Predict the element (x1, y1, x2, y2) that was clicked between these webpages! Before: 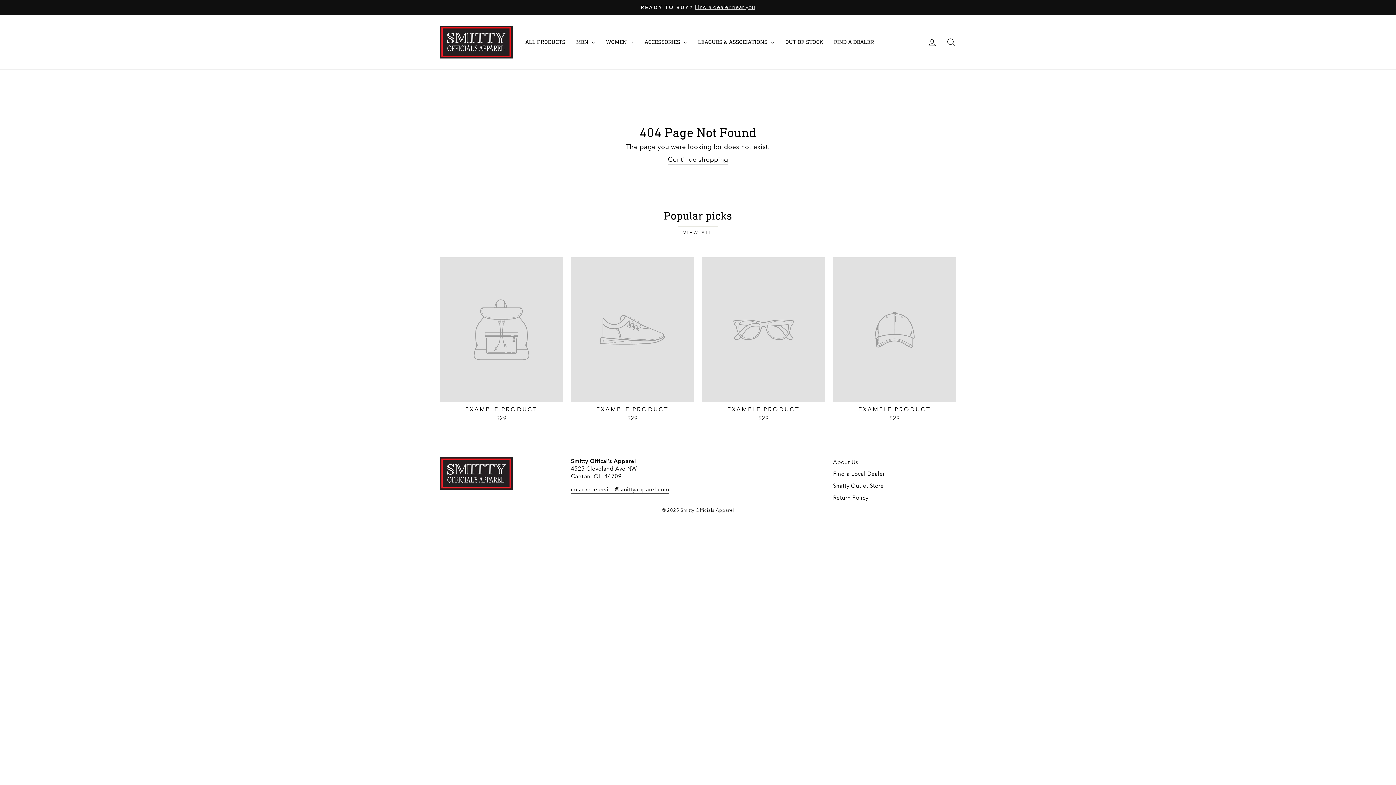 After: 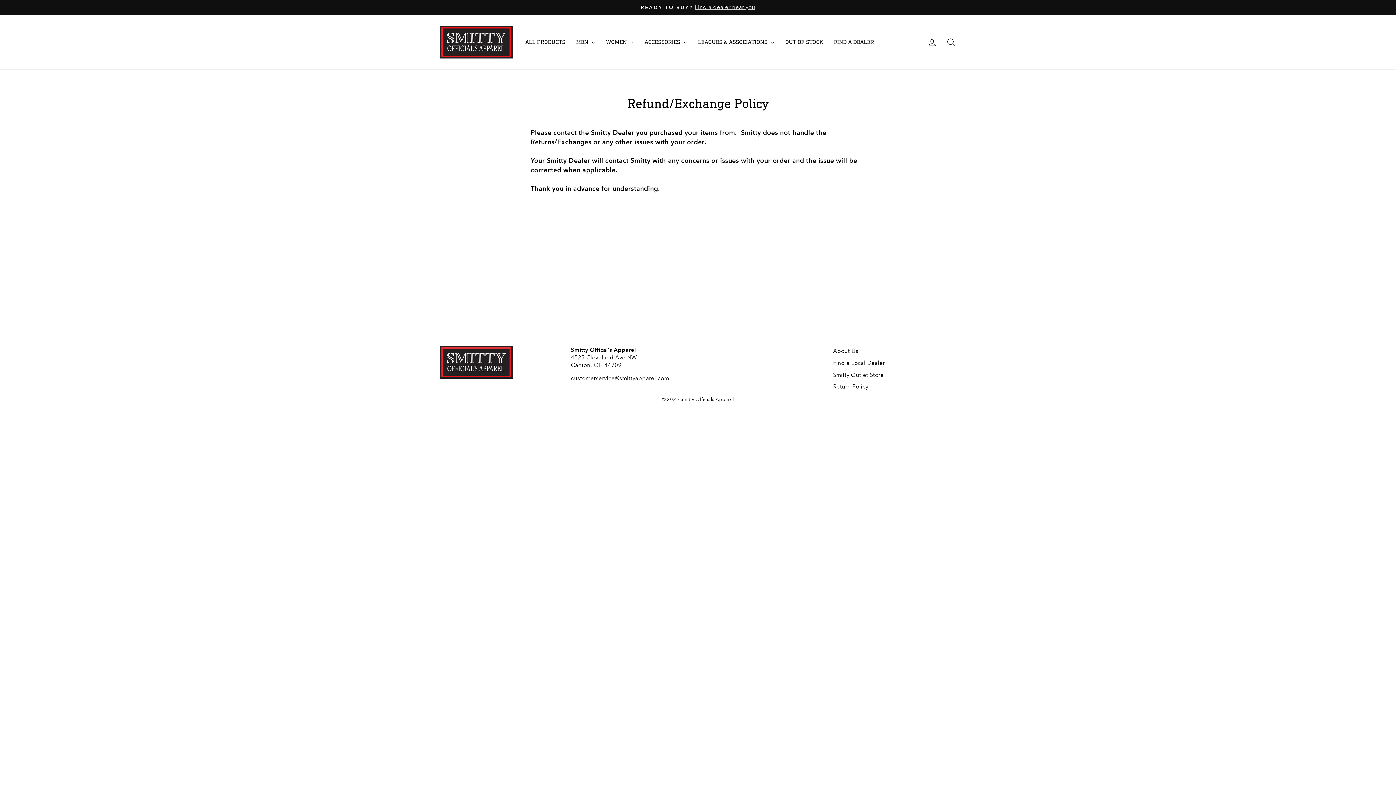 Action: label: Return Policy bbox: (833, 493, 868, 503)